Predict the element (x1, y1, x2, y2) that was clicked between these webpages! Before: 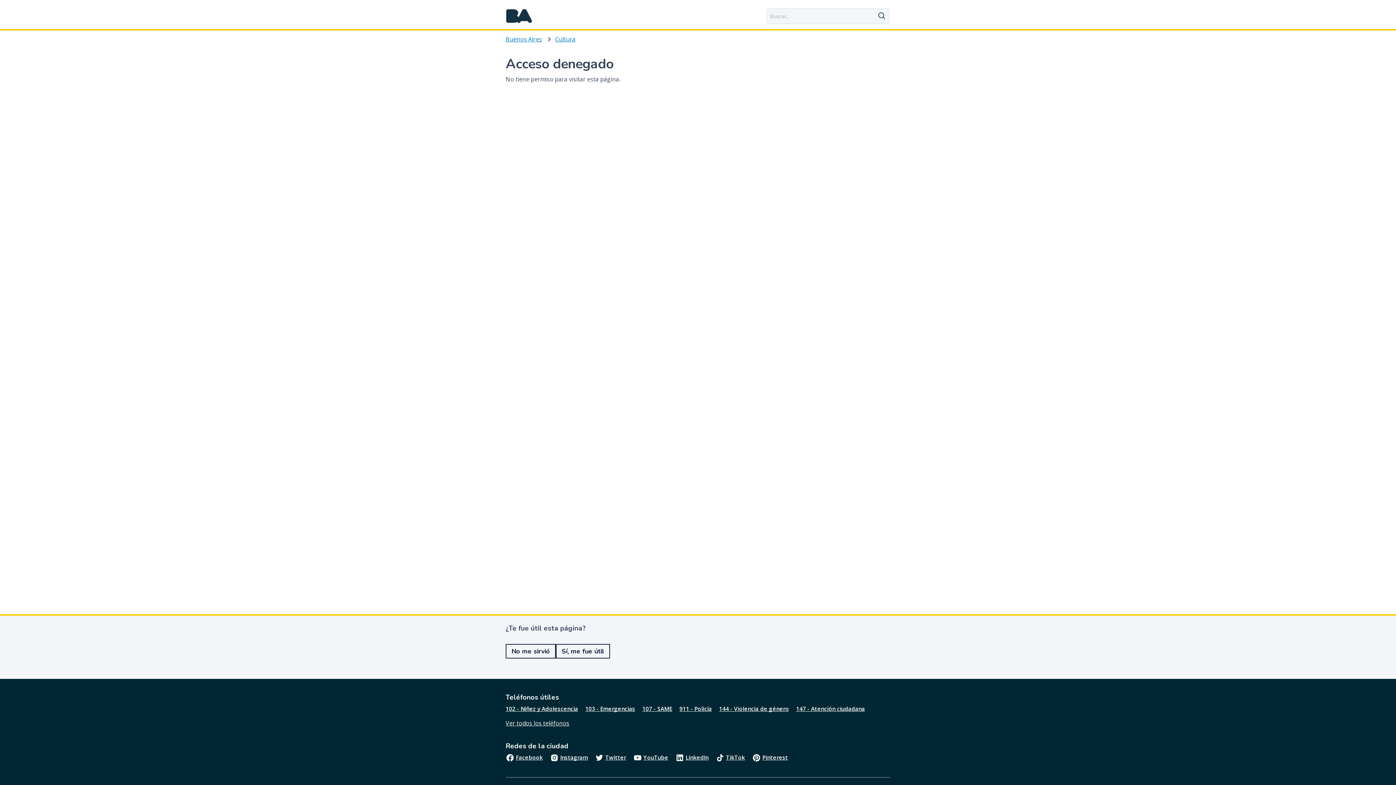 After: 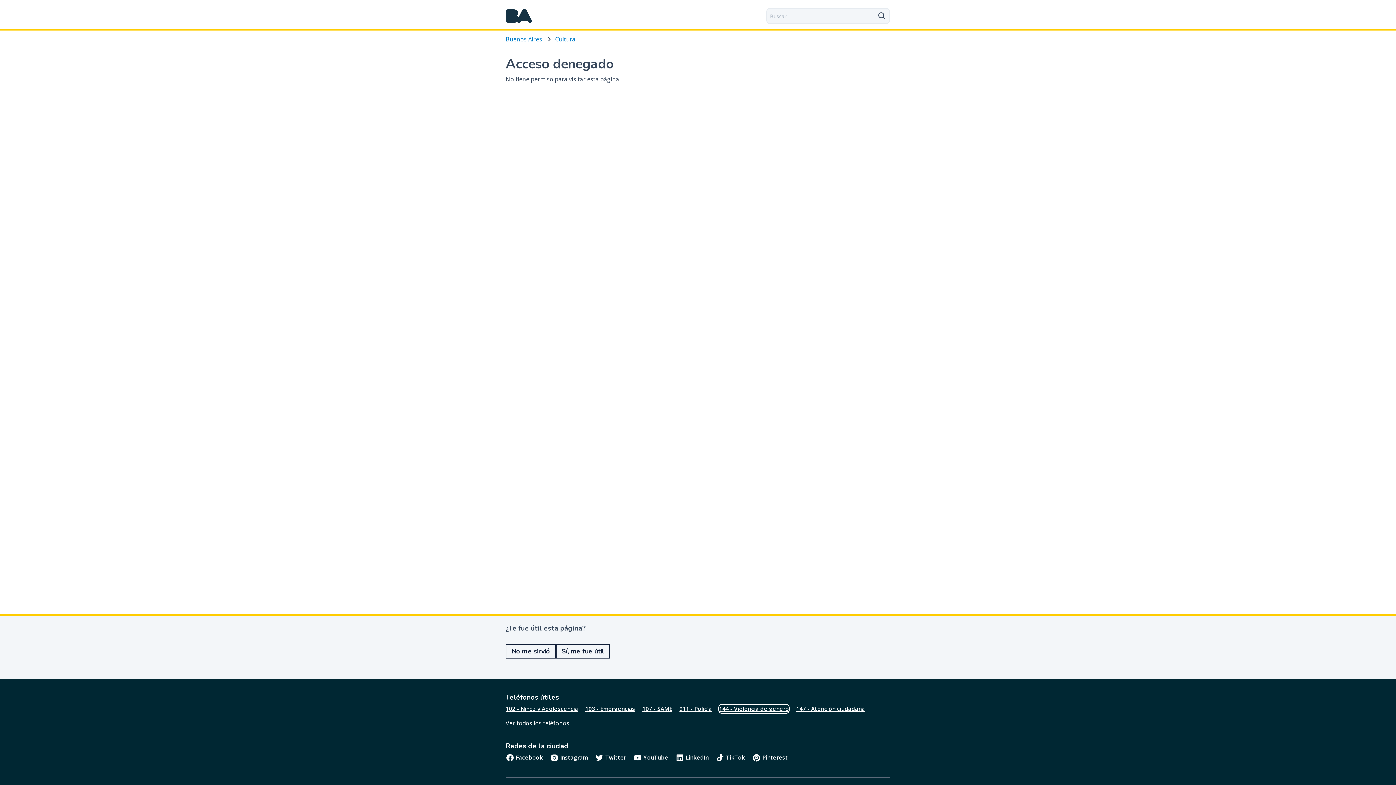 Action: label: 144 - Violencia de género bbox: (719, 705, 789, 713)